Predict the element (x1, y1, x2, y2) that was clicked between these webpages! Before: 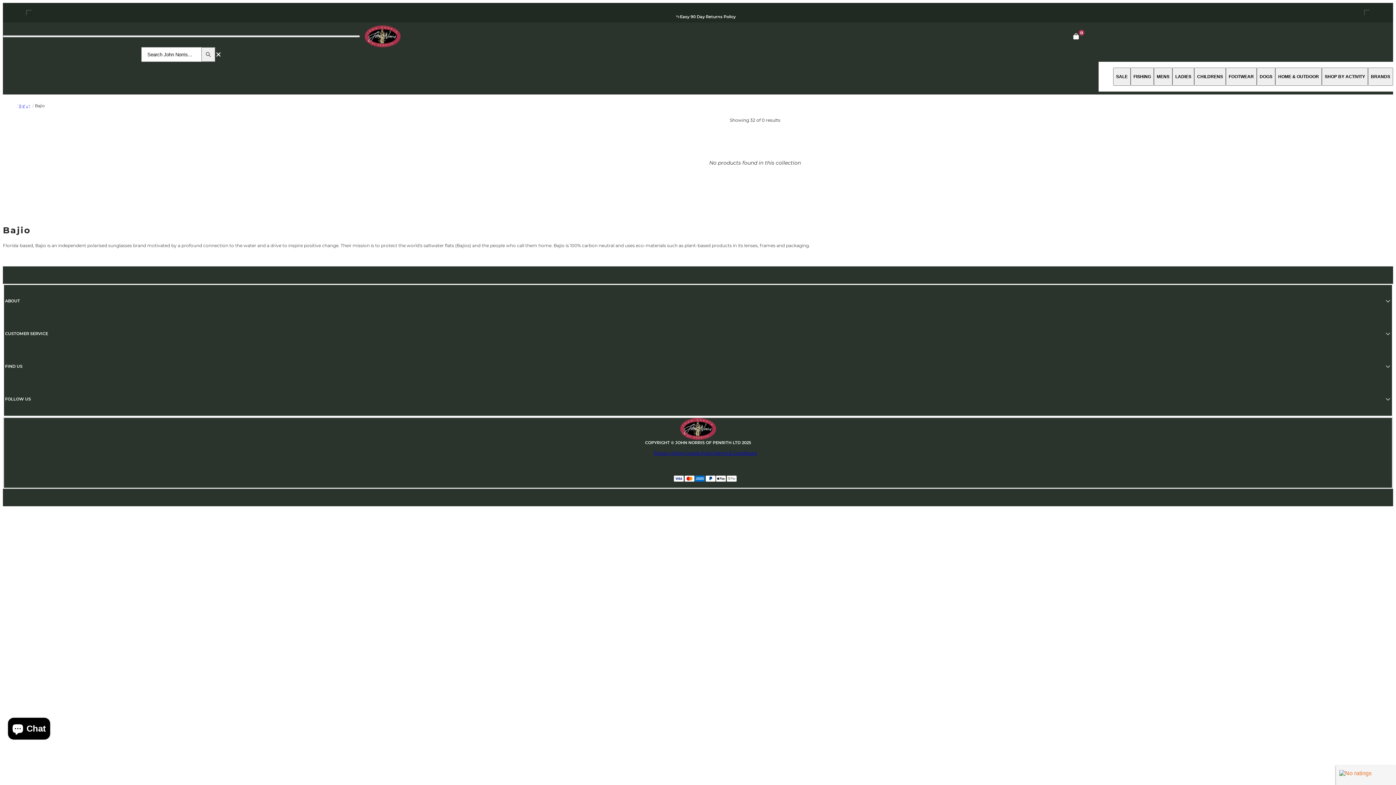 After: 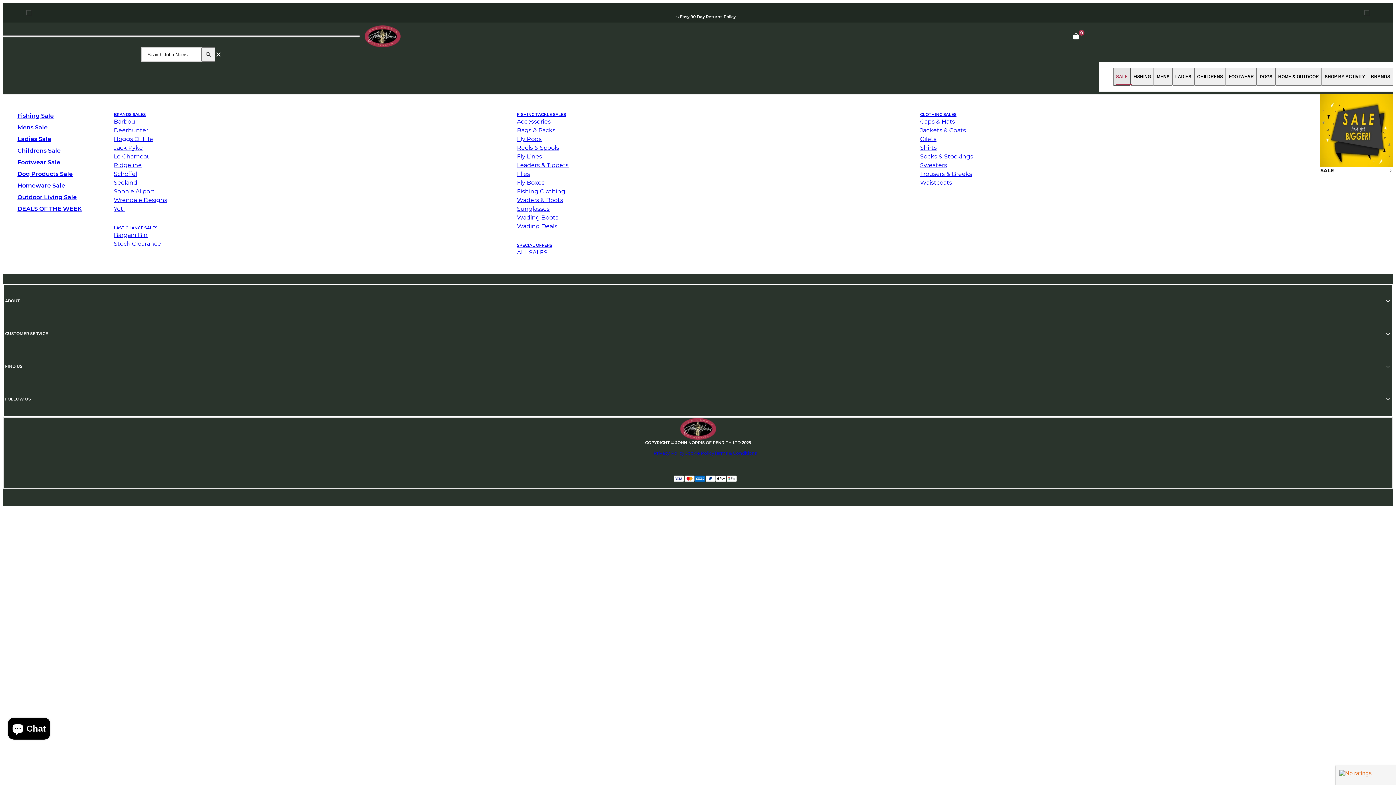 Action: label: SALE bbox: (1113, 67, 1130, 85)